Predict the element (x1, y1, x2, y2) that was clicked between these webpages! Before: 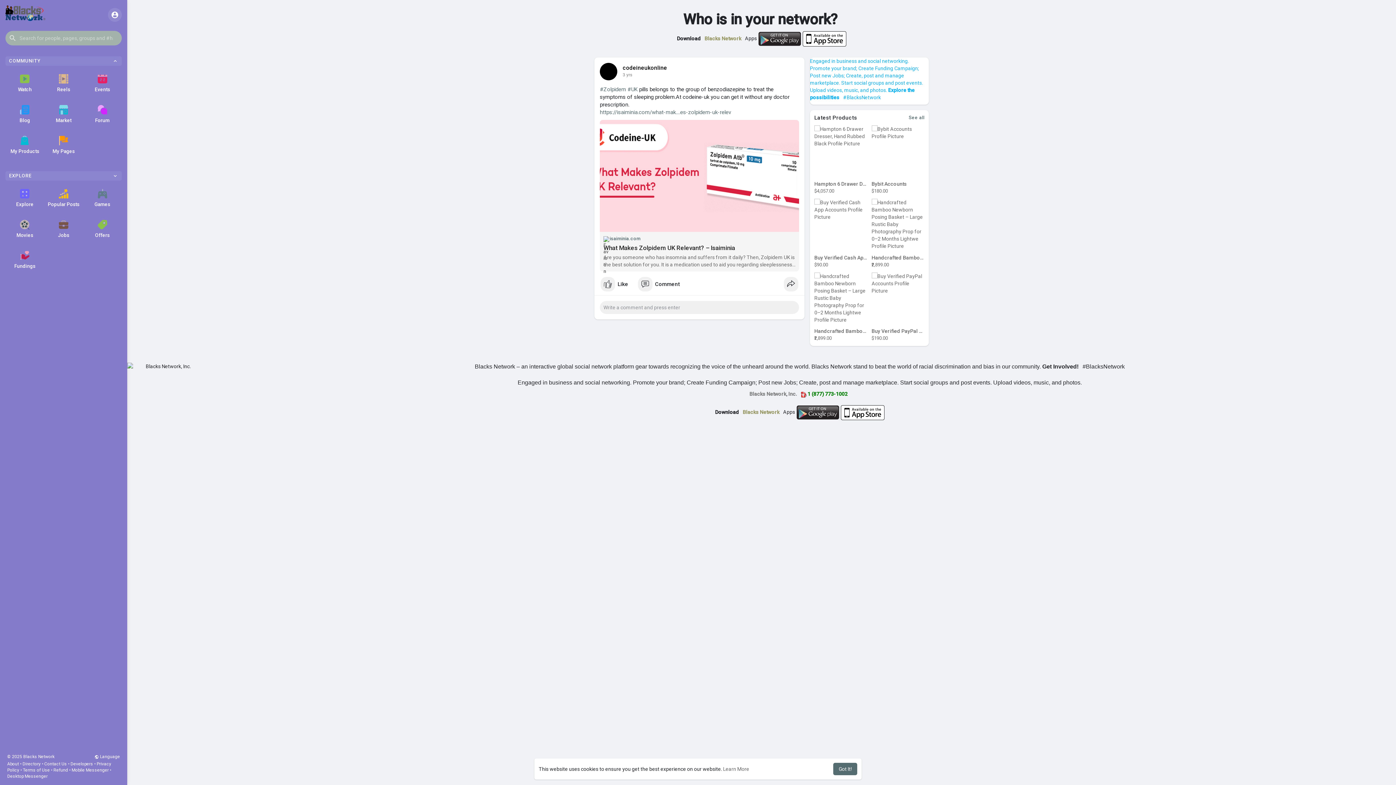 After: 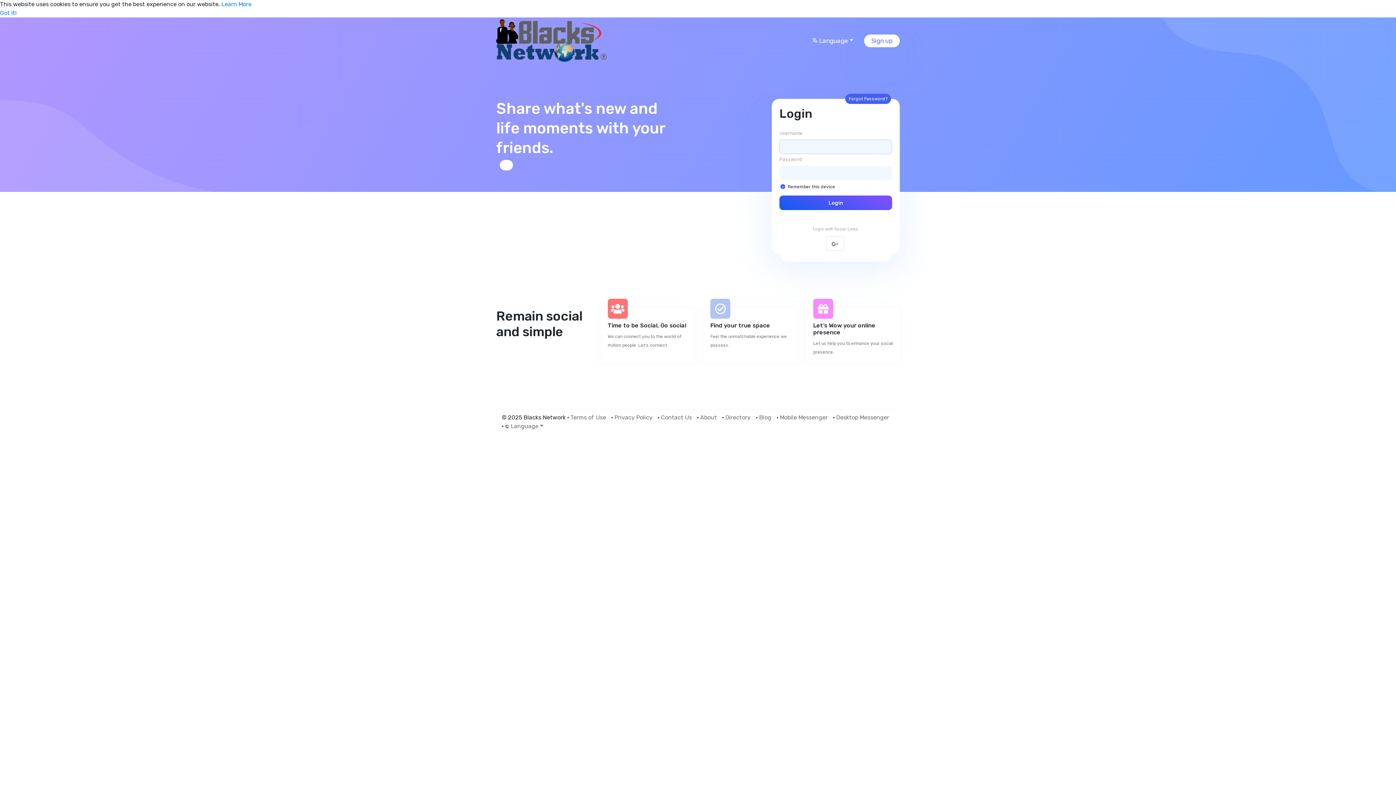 Action: label: Popular Posts bbox: (44, 182, 83, 213)